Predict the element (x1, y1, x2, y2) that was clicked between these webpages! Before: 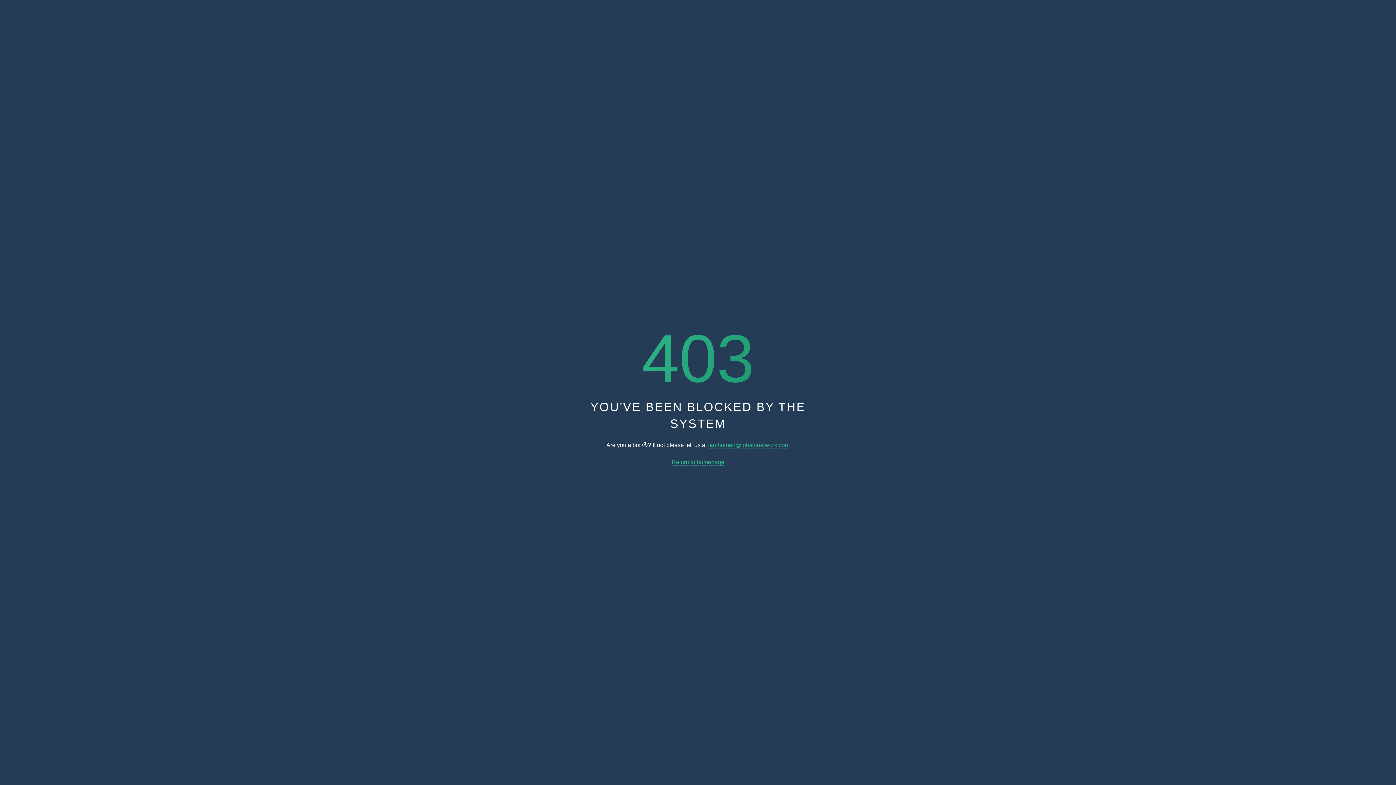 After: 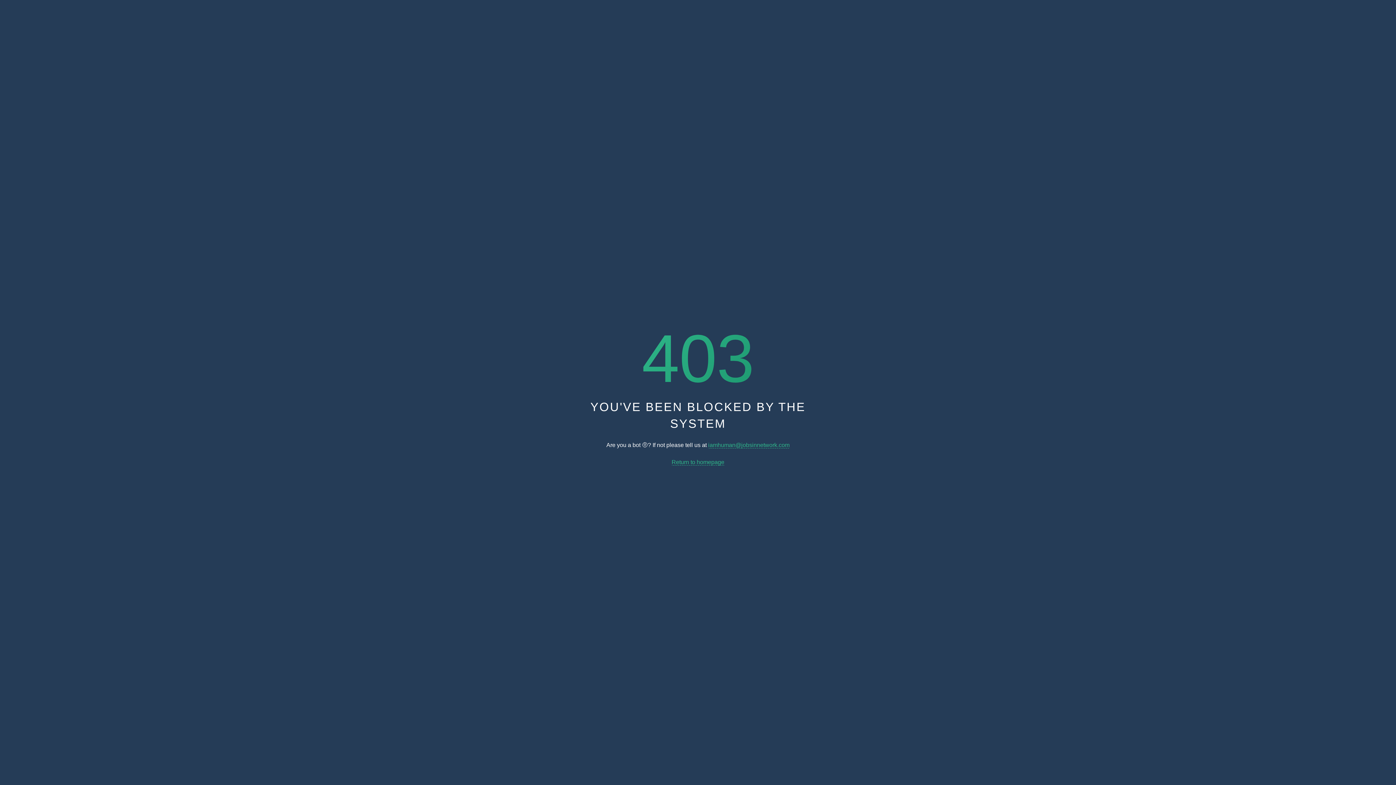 Action: label: iamhuman@jobsinnetwork.com bbox: (708, 442, 789, 448)